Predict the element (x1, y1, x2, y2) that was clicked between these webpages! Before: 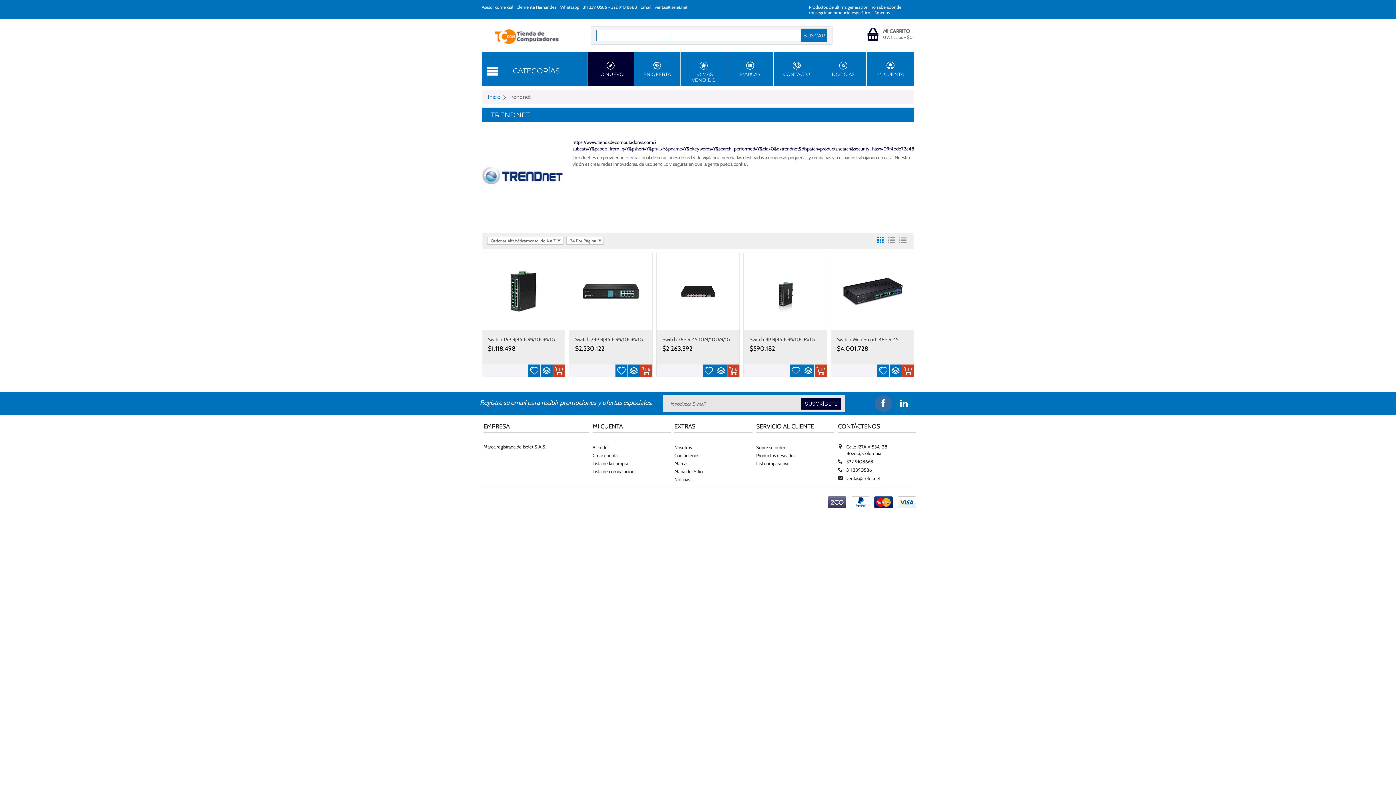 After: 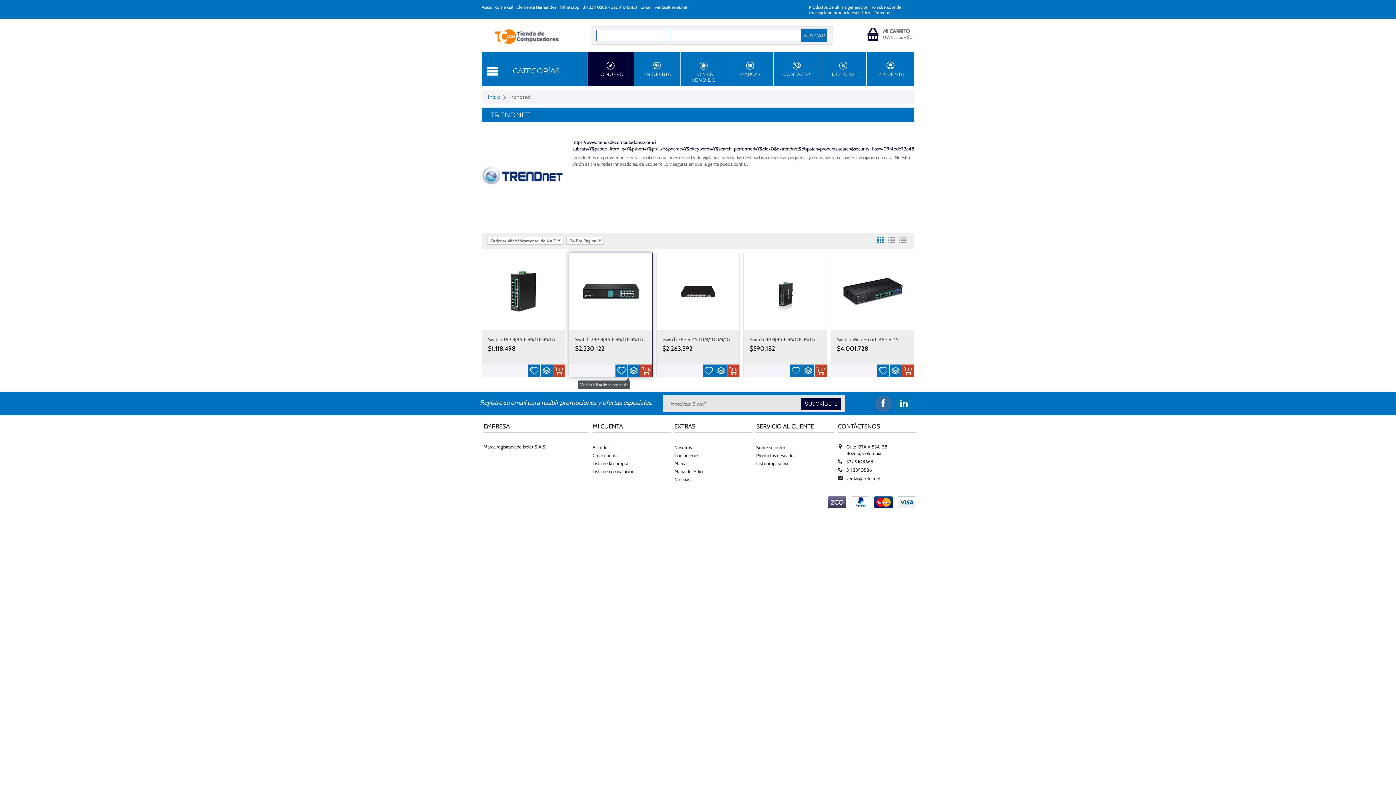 Action: bbox: (628, 364, 640, 377)